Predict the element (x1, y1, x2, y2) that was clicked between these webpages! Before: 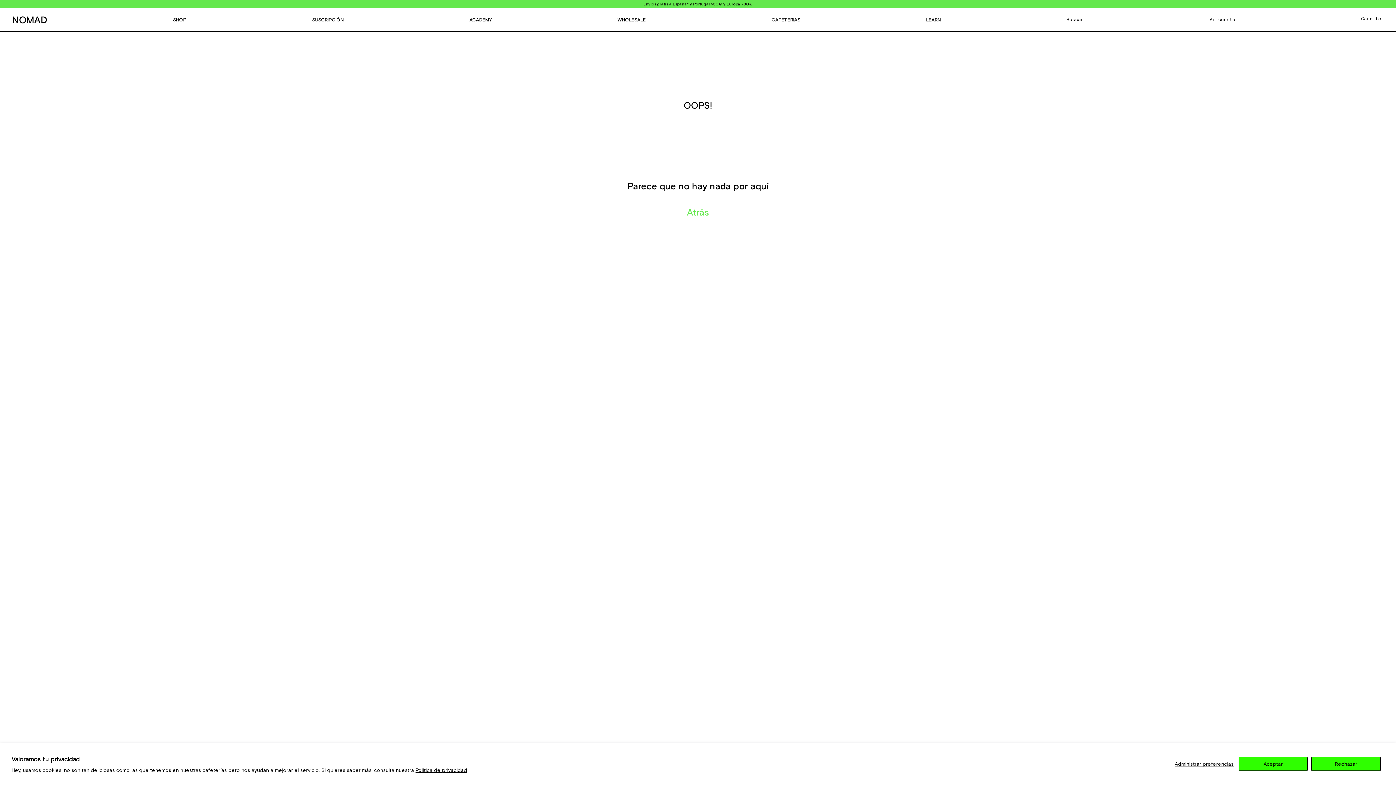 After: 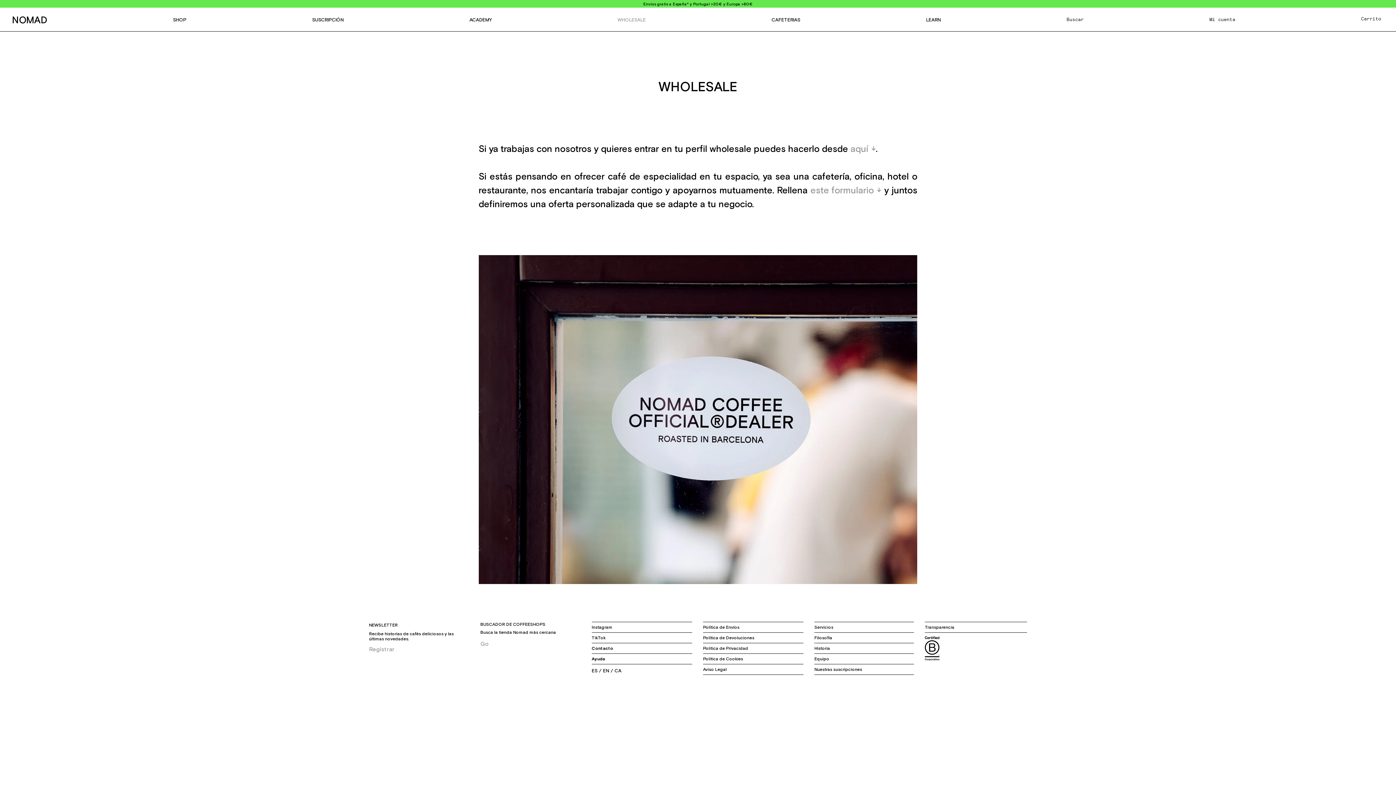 Action: label: WHOLESALE bbox: (608, 7, 655, 27)